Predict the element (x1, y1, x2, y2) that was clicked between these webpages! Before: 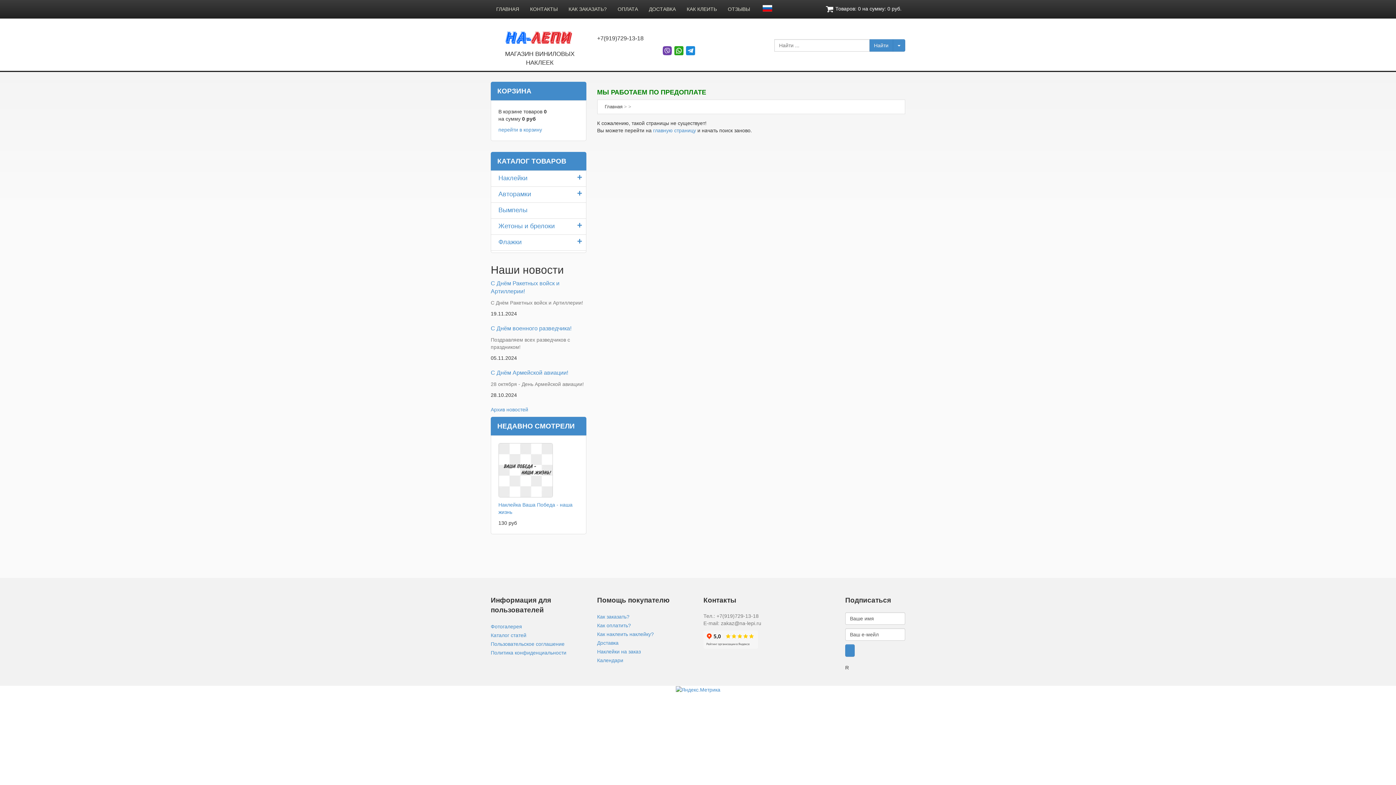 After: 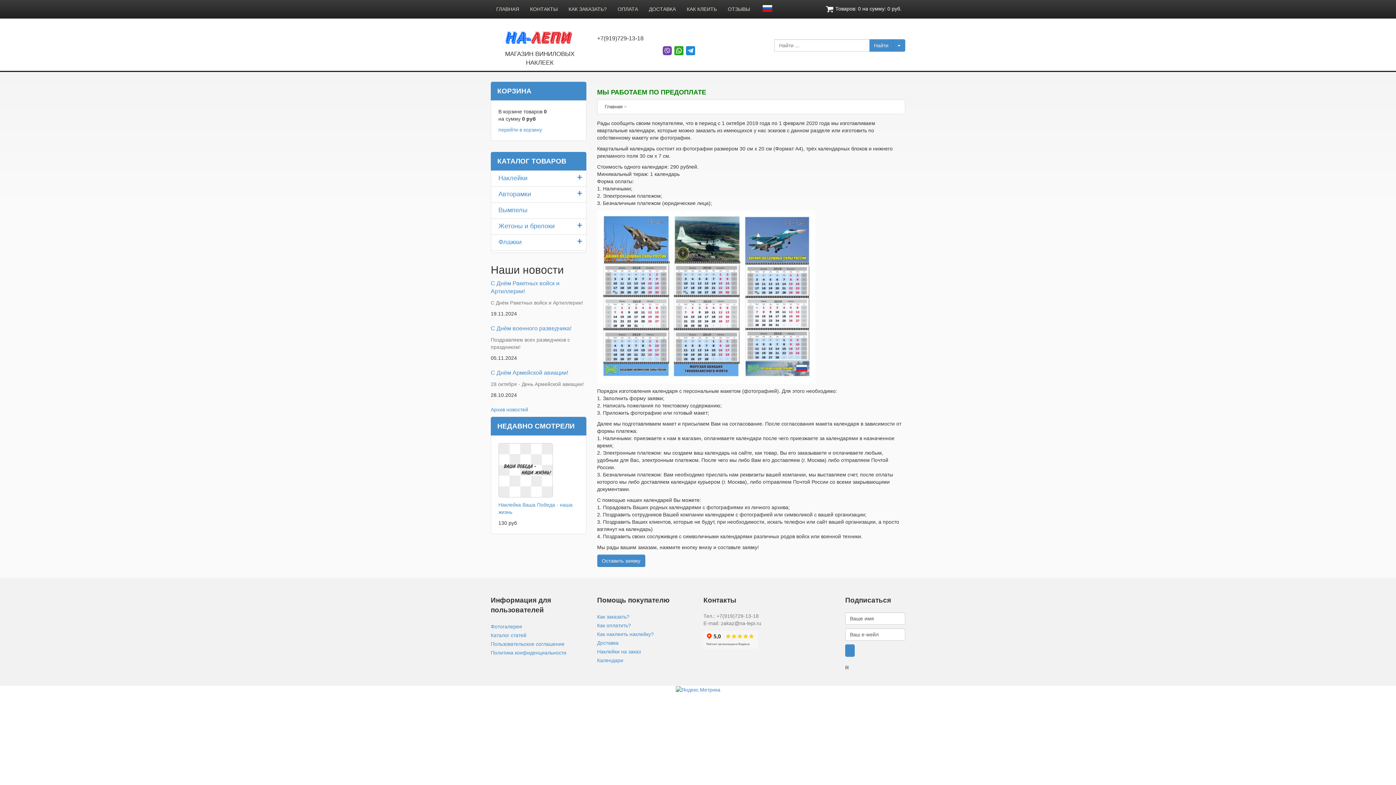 Action: bbox: (597, 657, 623, 663) label: Календари